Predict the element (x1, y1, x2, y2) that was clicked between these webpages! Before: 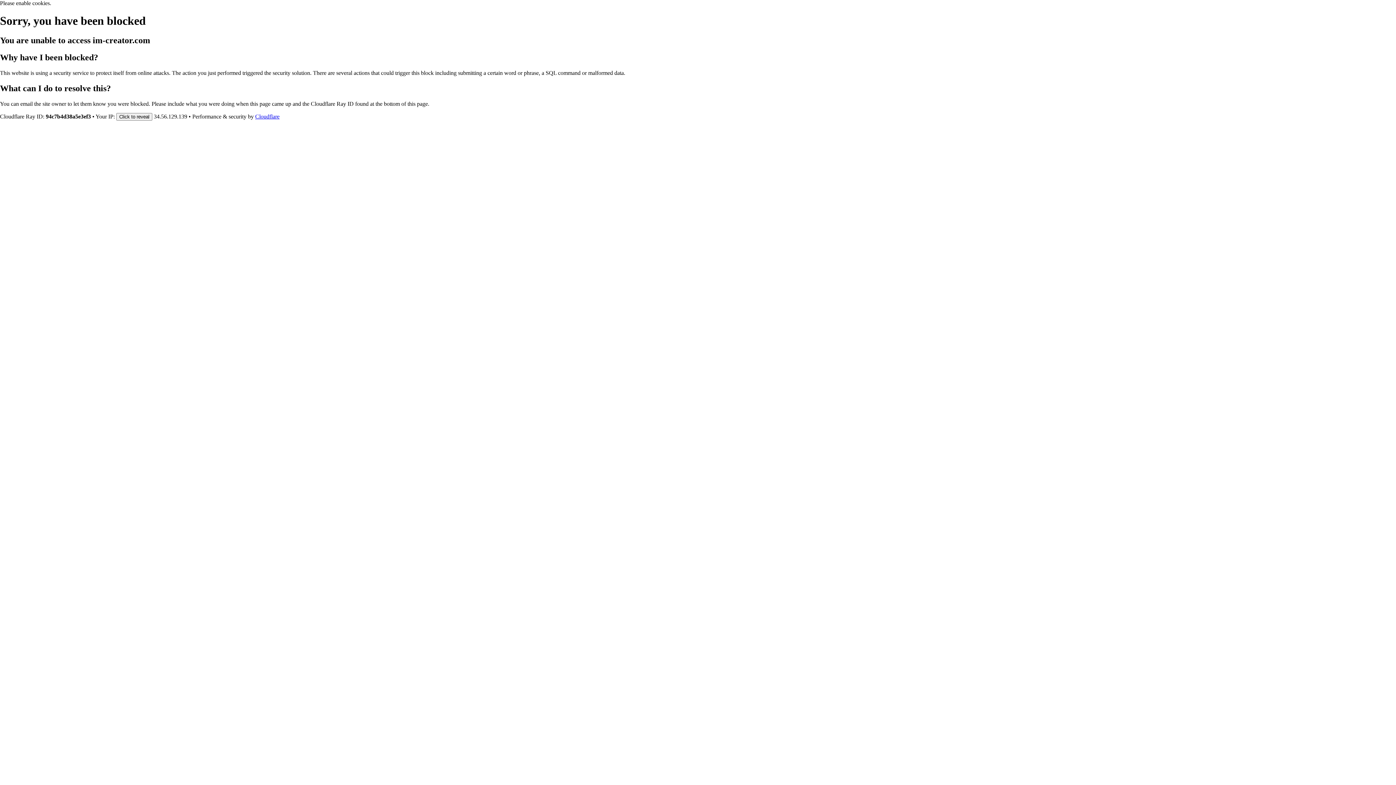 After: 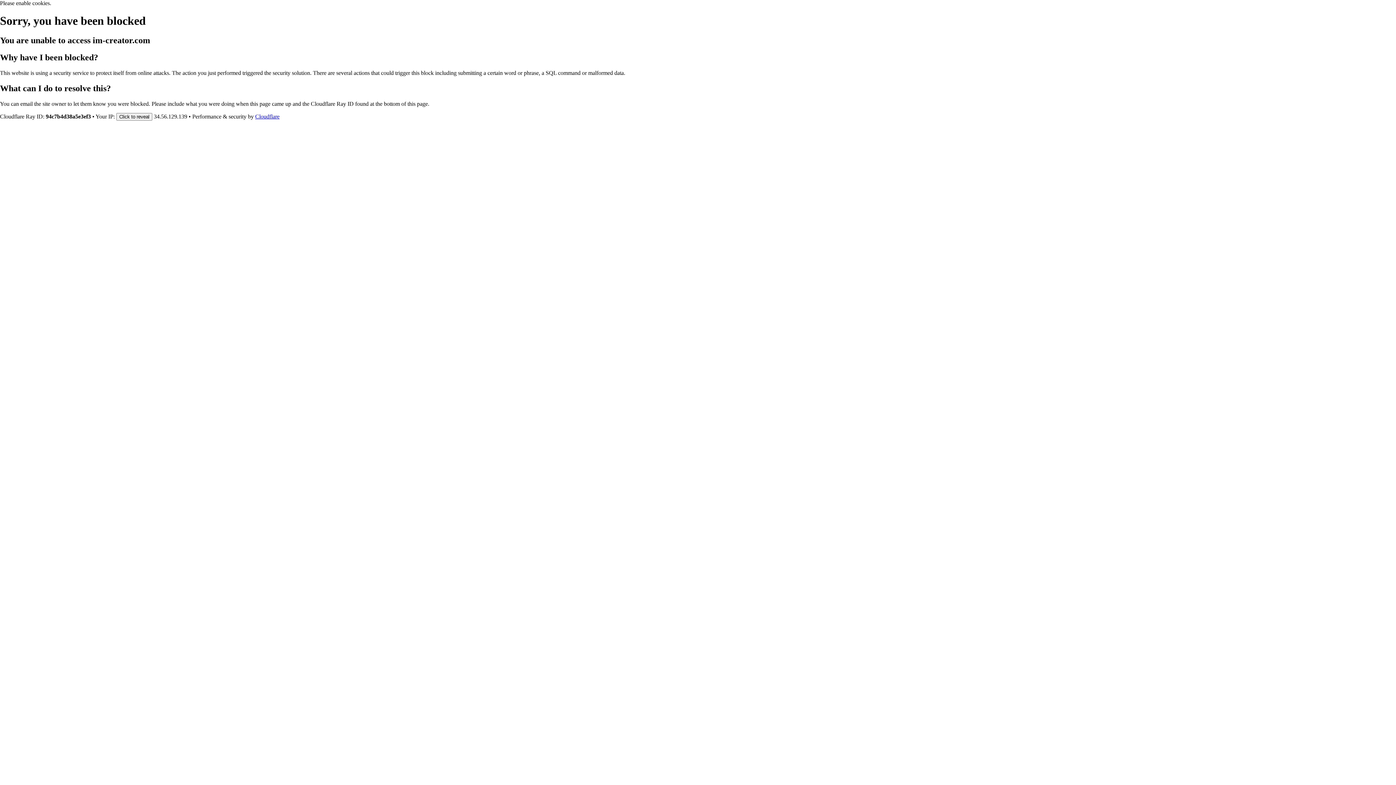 Action: label: Cloudflare bbox: (255, 113, 279, 119)